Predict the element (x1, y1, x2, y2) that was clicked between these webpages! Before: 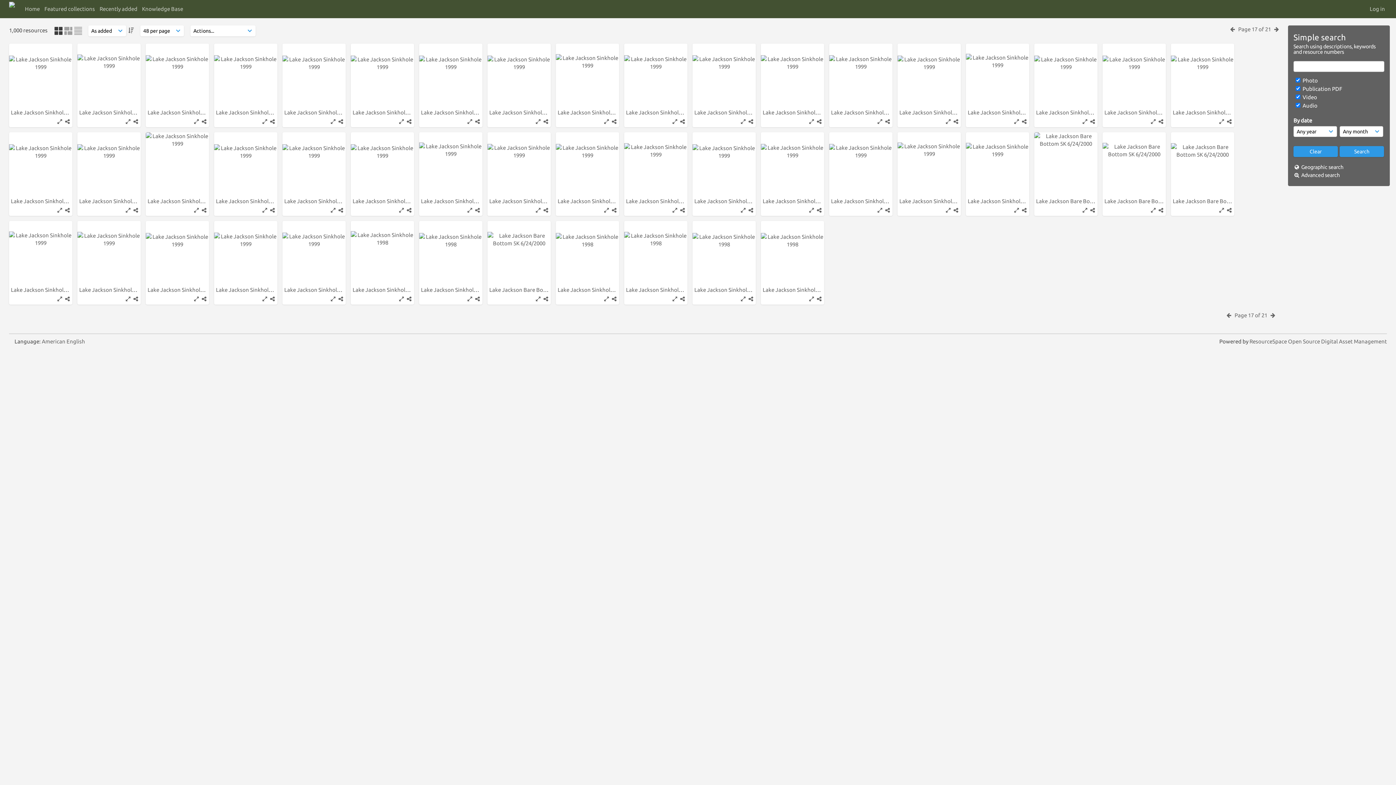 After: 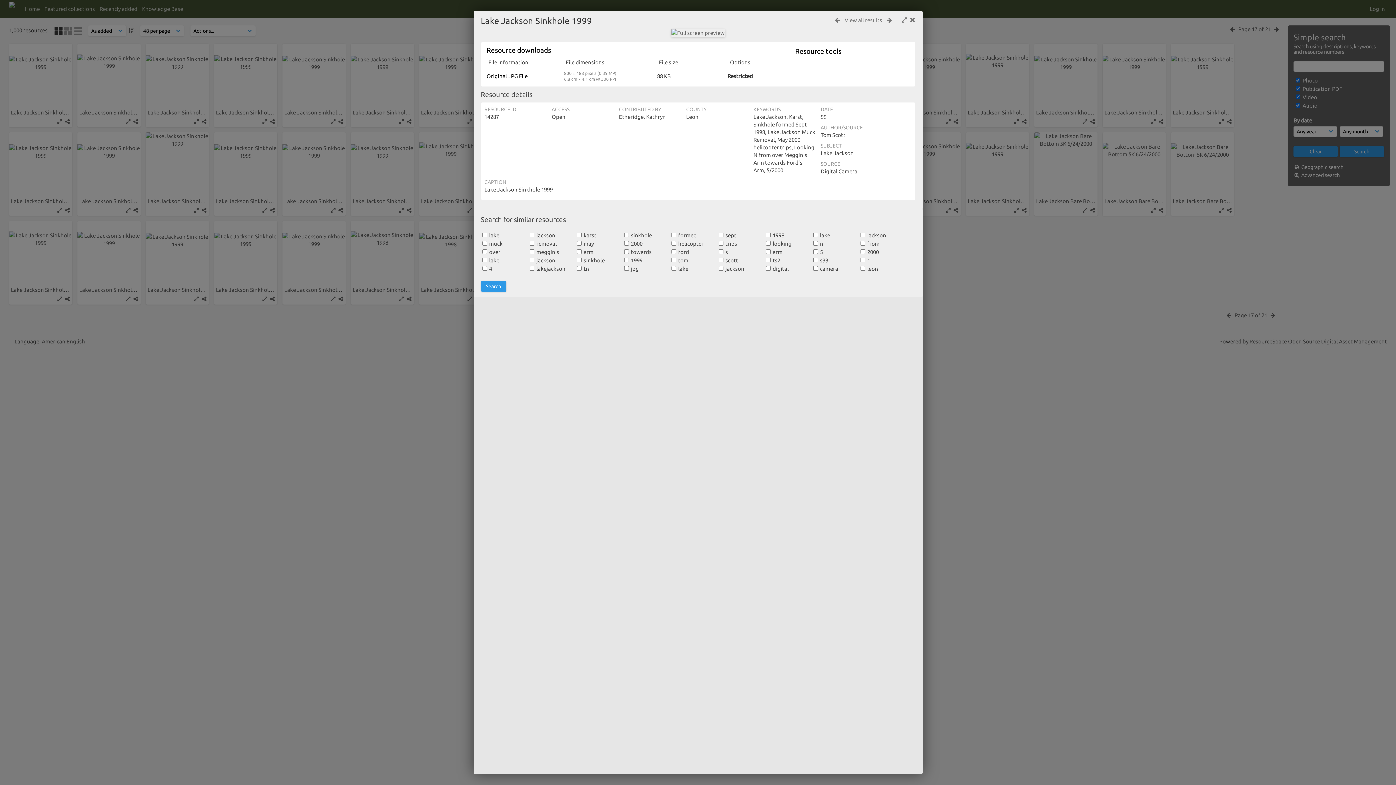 Action: bbox: (419, 43, 482, 106)